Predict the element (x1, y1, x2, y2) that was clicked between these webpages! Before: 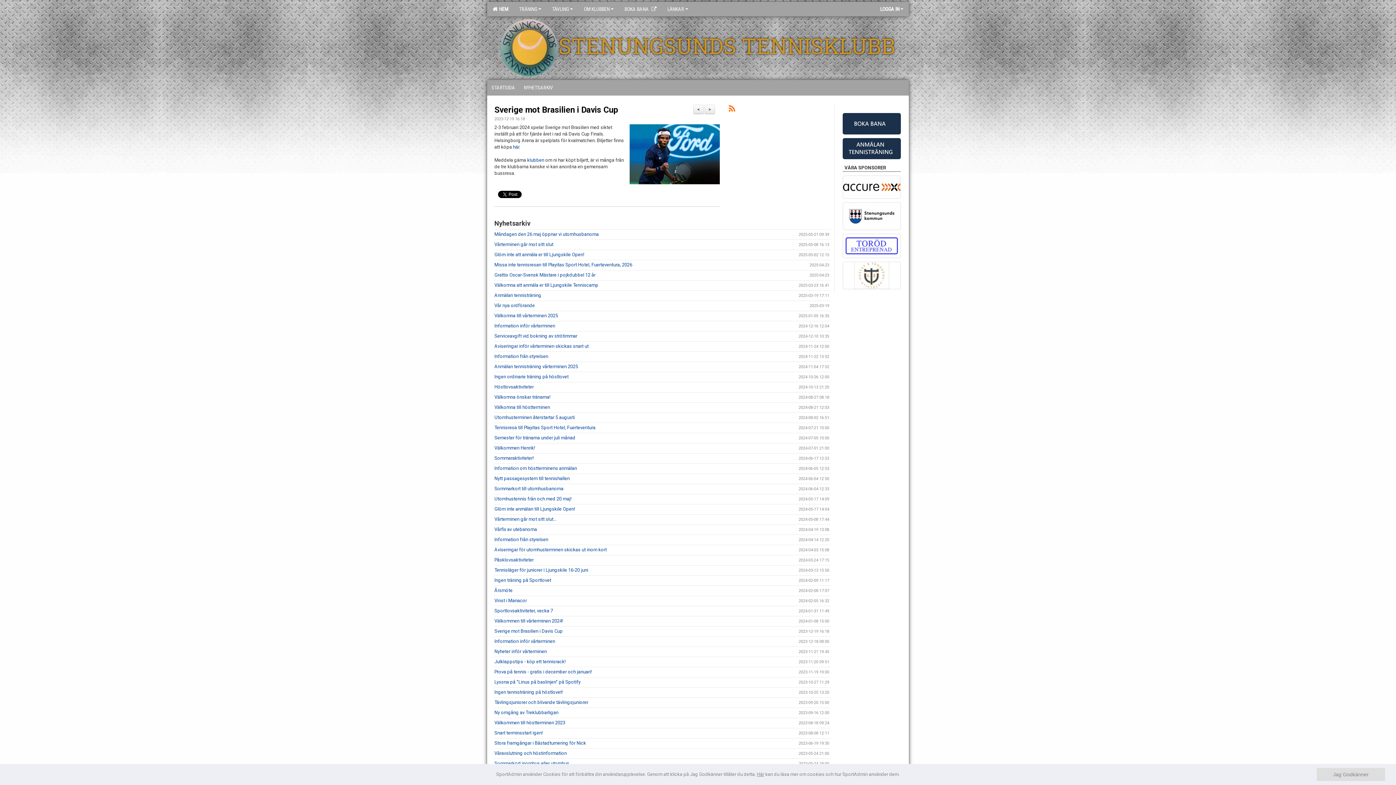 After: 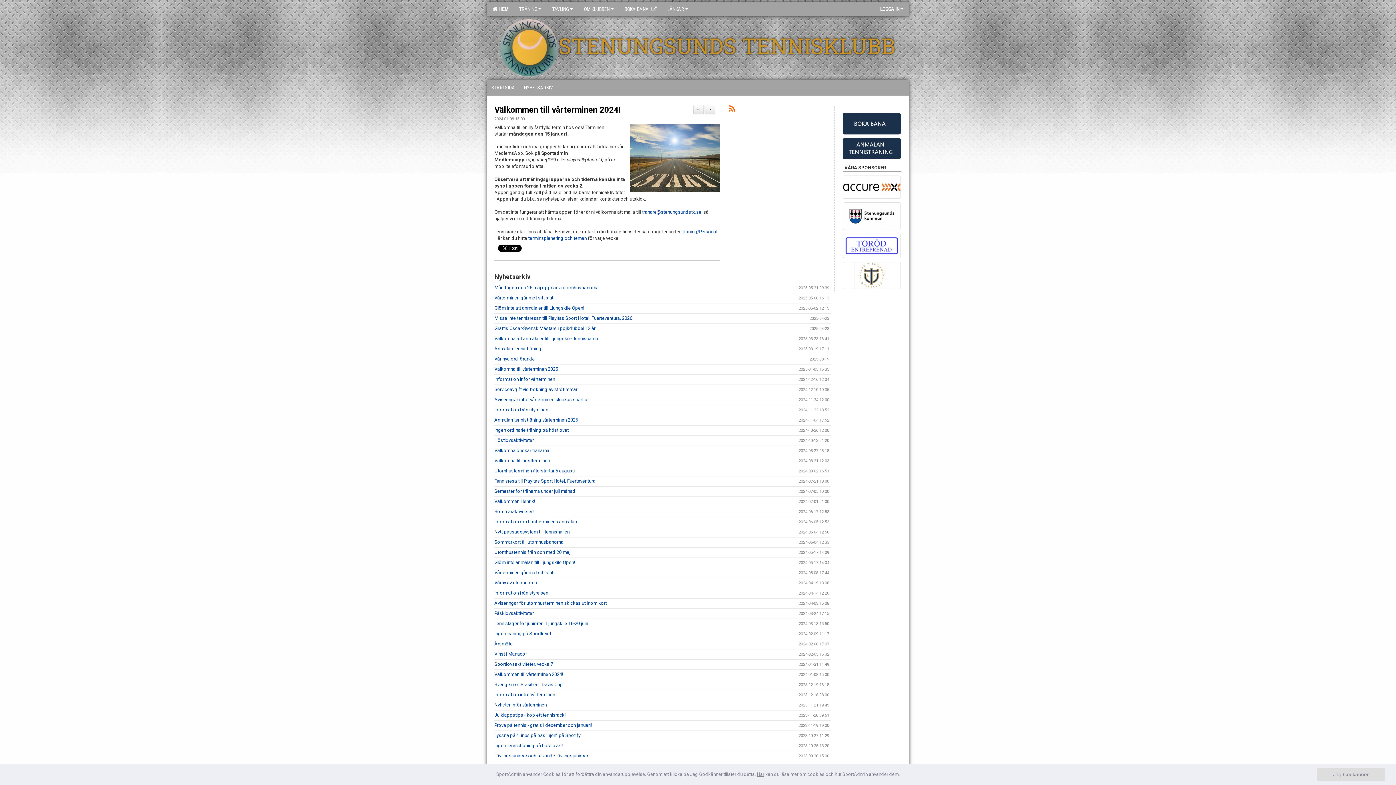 Action: bbox: (693, 104, 704, 114) label: <